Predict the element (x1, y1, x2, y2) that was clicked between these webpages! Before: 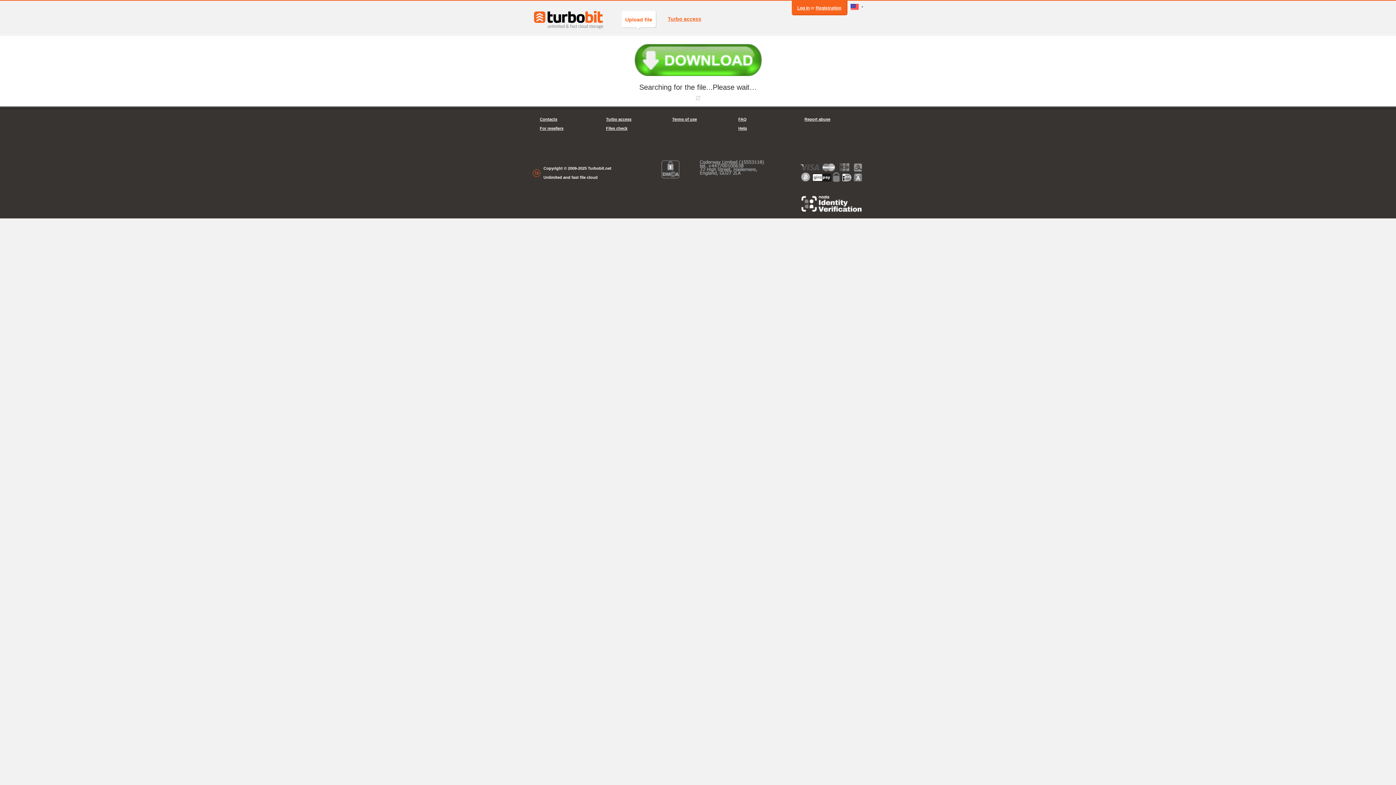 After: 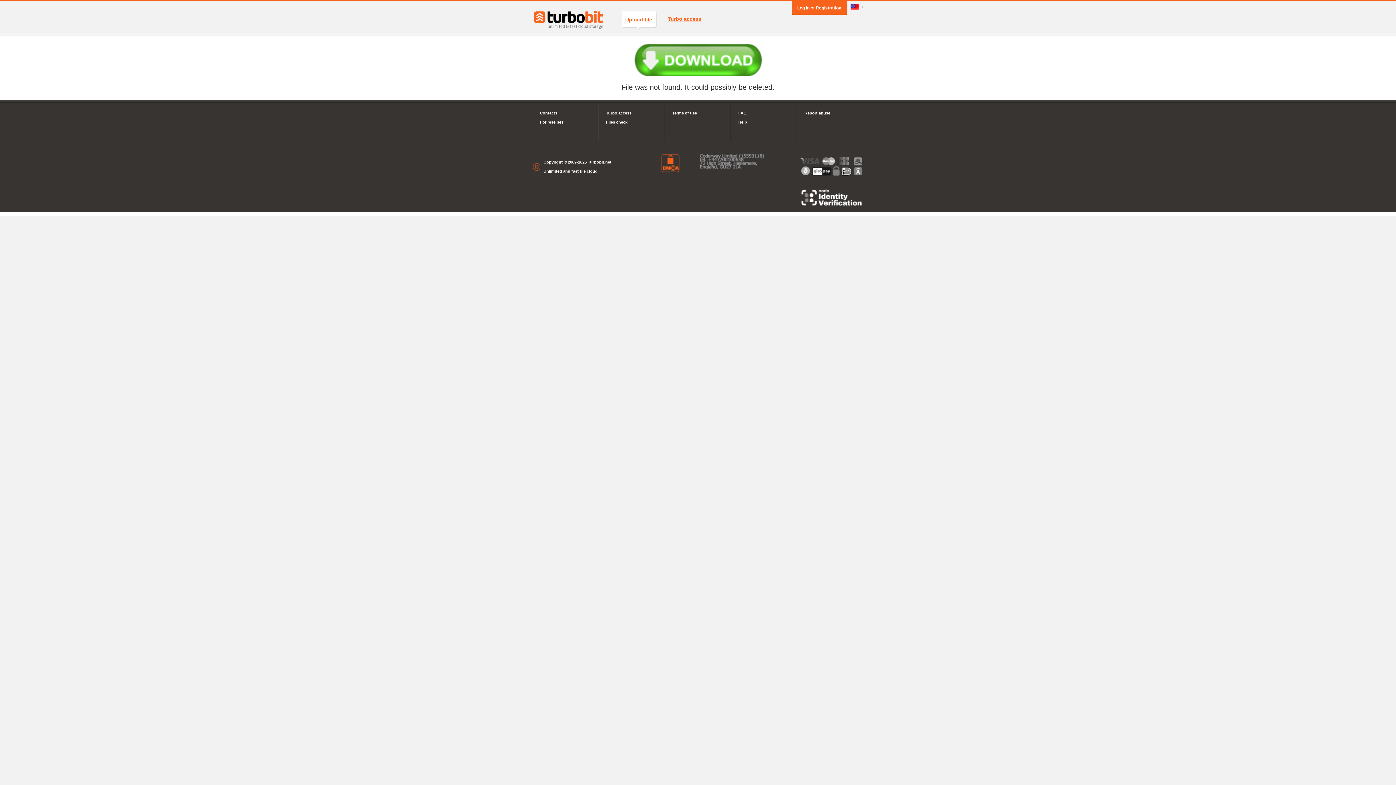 Action: bbox: (661, 160, 679, 178)